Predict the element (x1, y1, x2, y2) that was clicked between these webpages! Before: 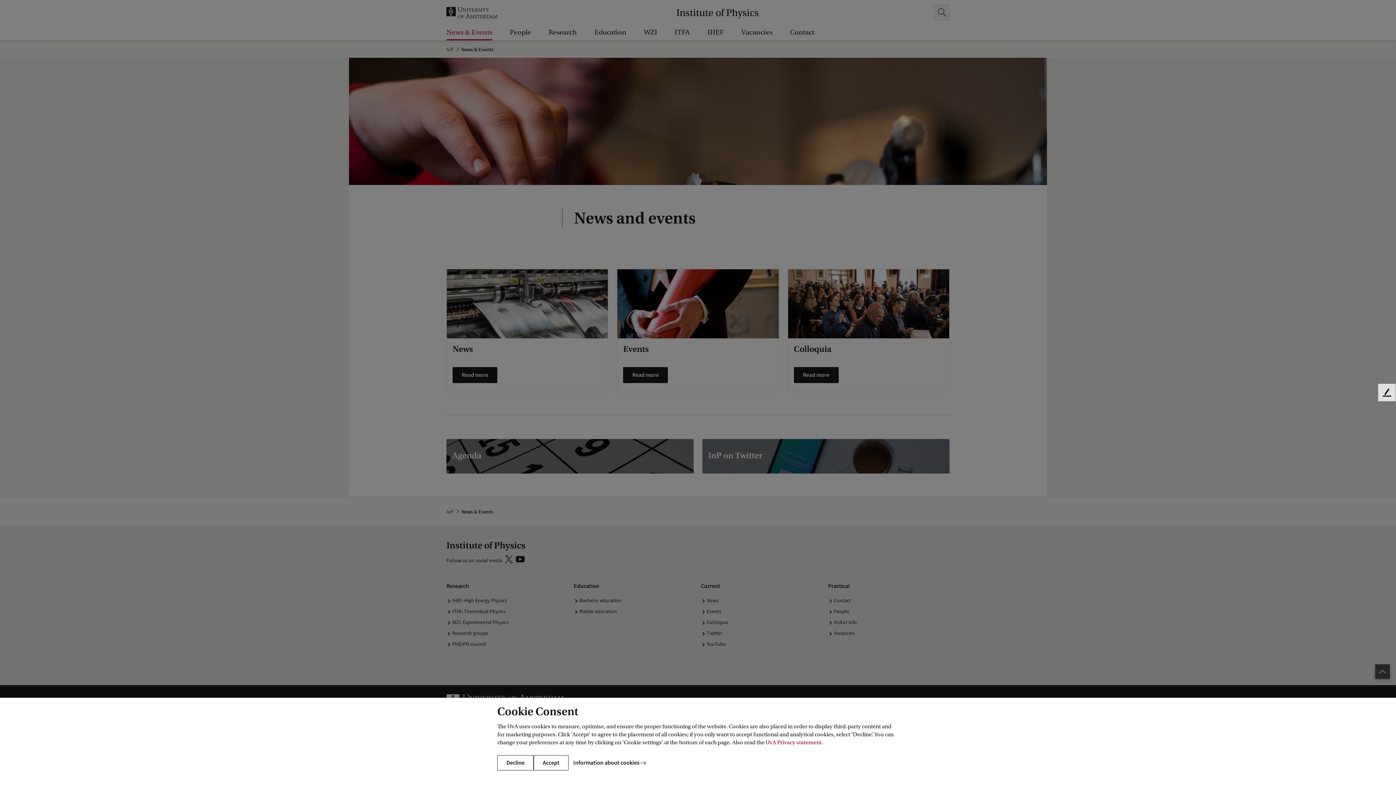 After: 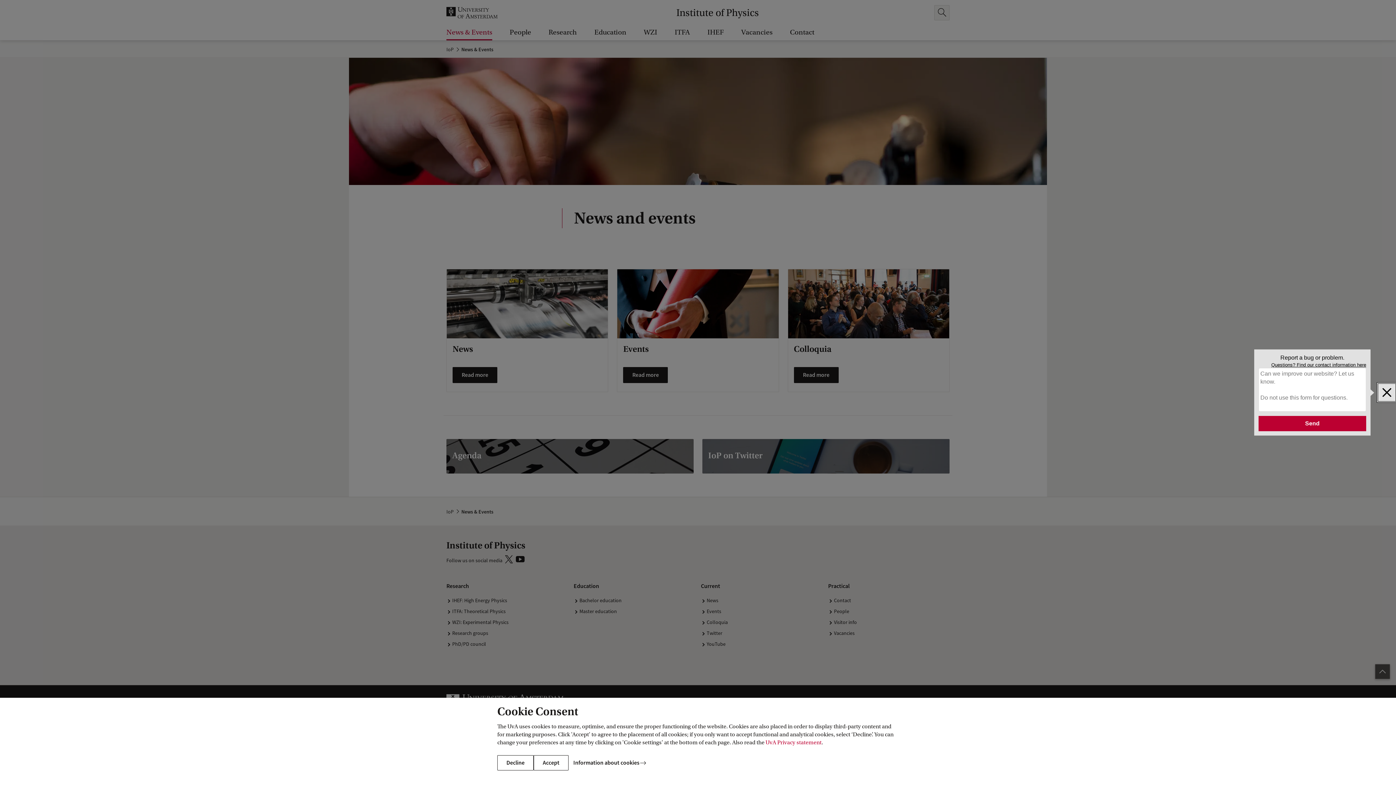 Action: label: Feedback bbox: (1378, 384, 1396, 401)